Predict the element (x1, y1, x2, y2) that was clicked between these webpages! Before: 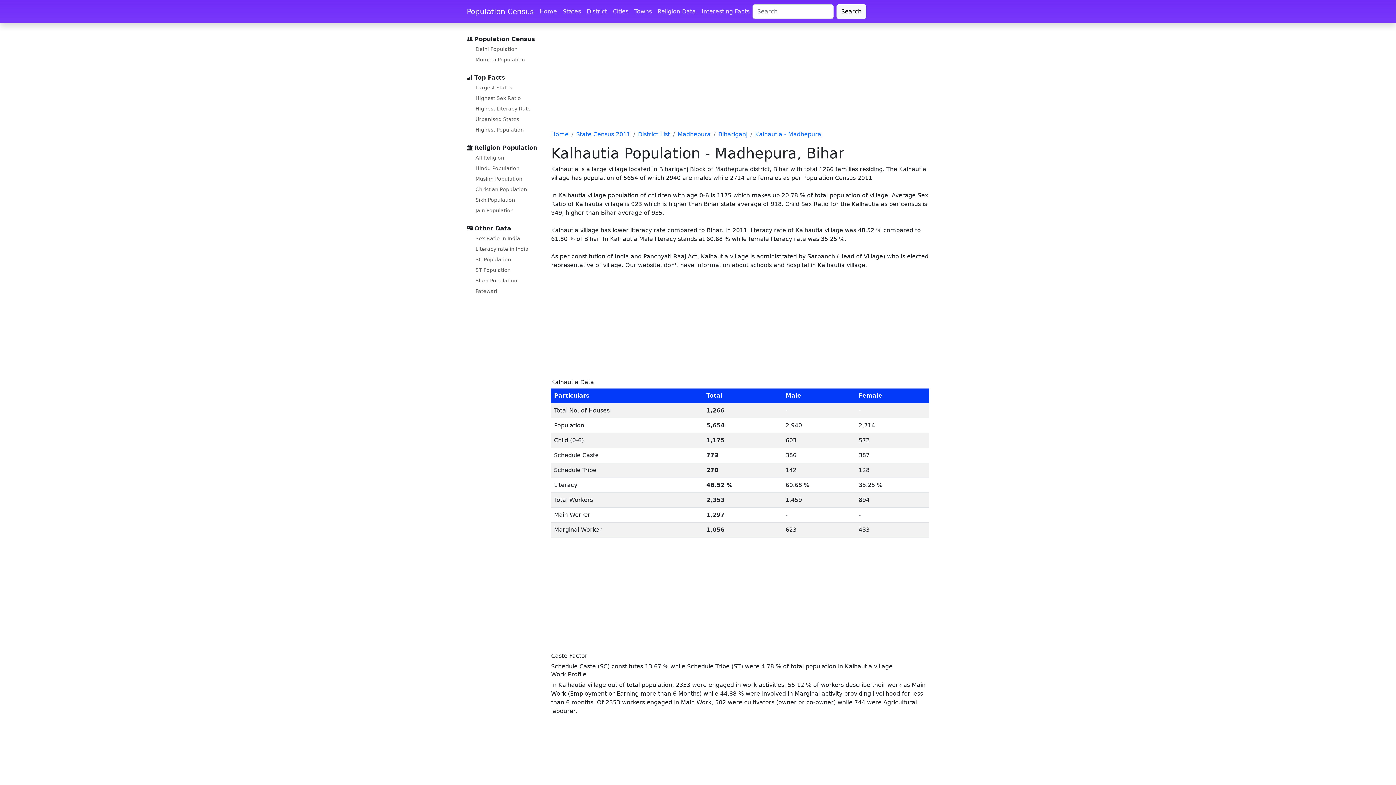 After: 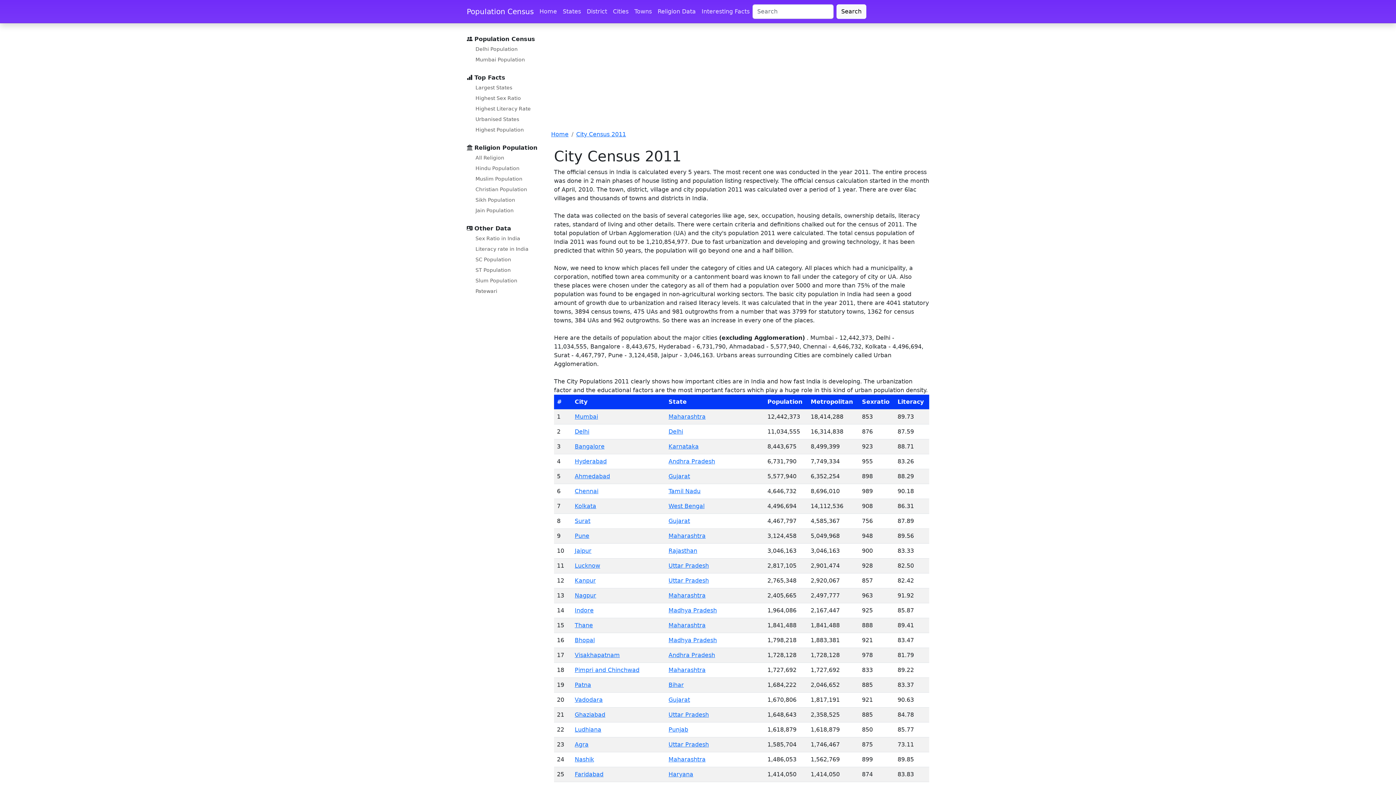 Action: label: Cities bbox: (610, 4, 631, 18)